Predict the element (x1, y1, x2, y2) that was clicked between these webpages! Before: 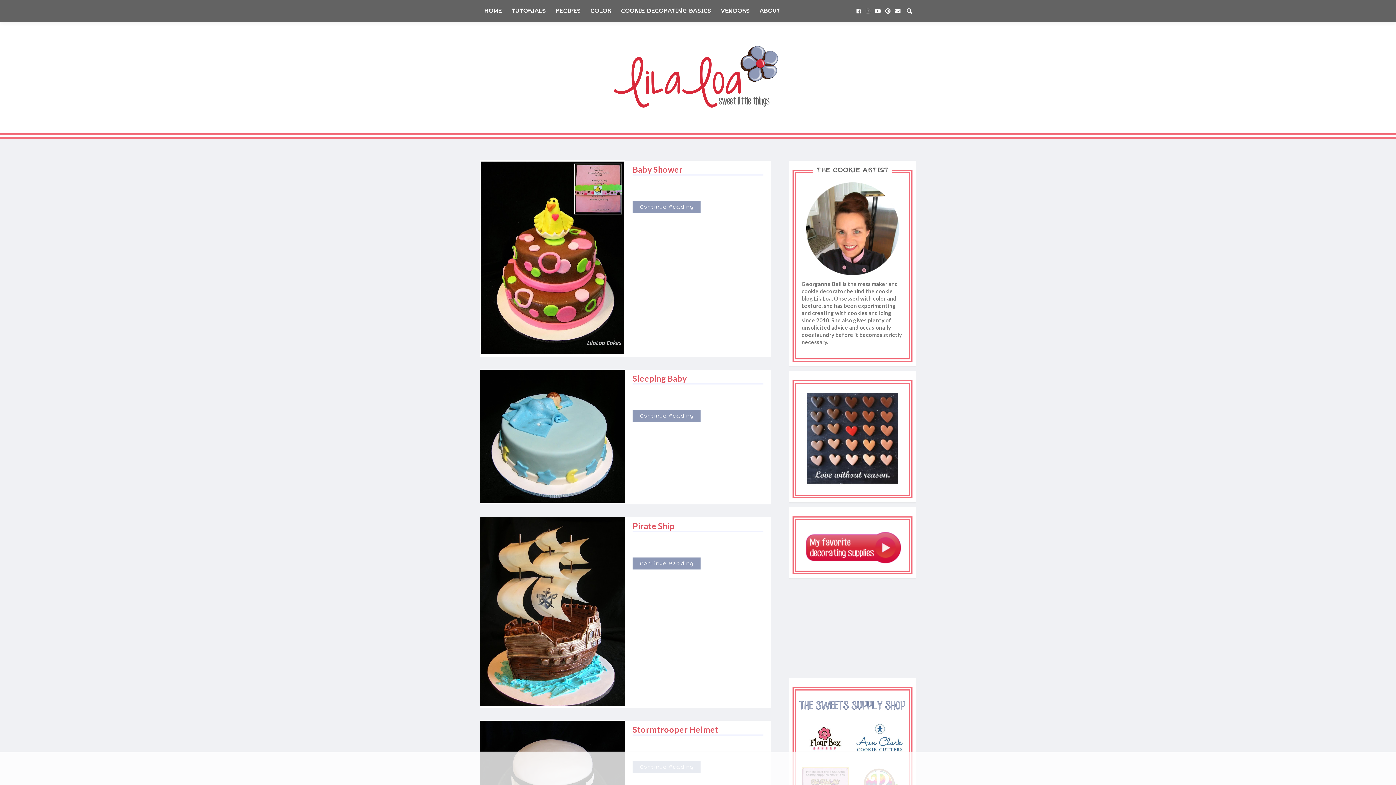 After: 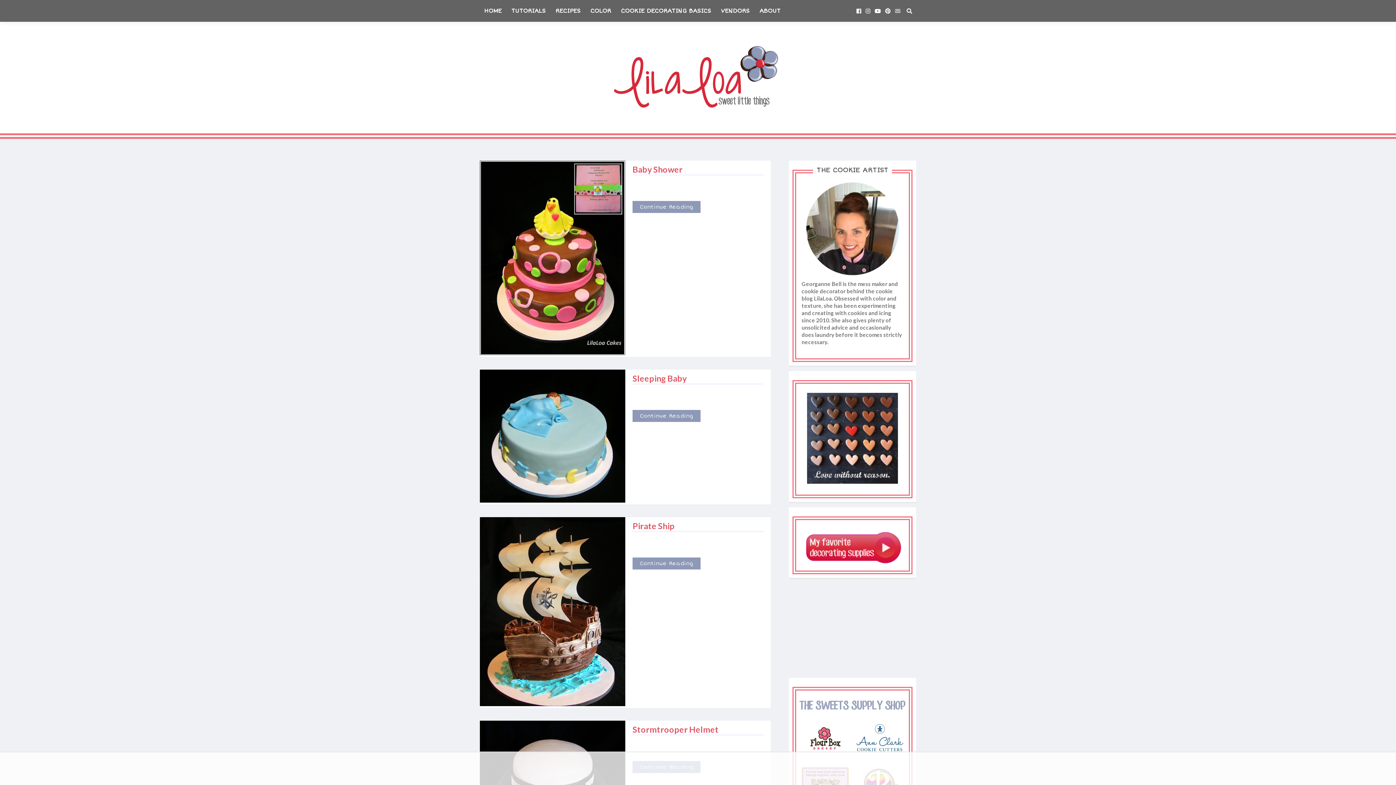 Action: bbox: (893, 0, 902, 21)